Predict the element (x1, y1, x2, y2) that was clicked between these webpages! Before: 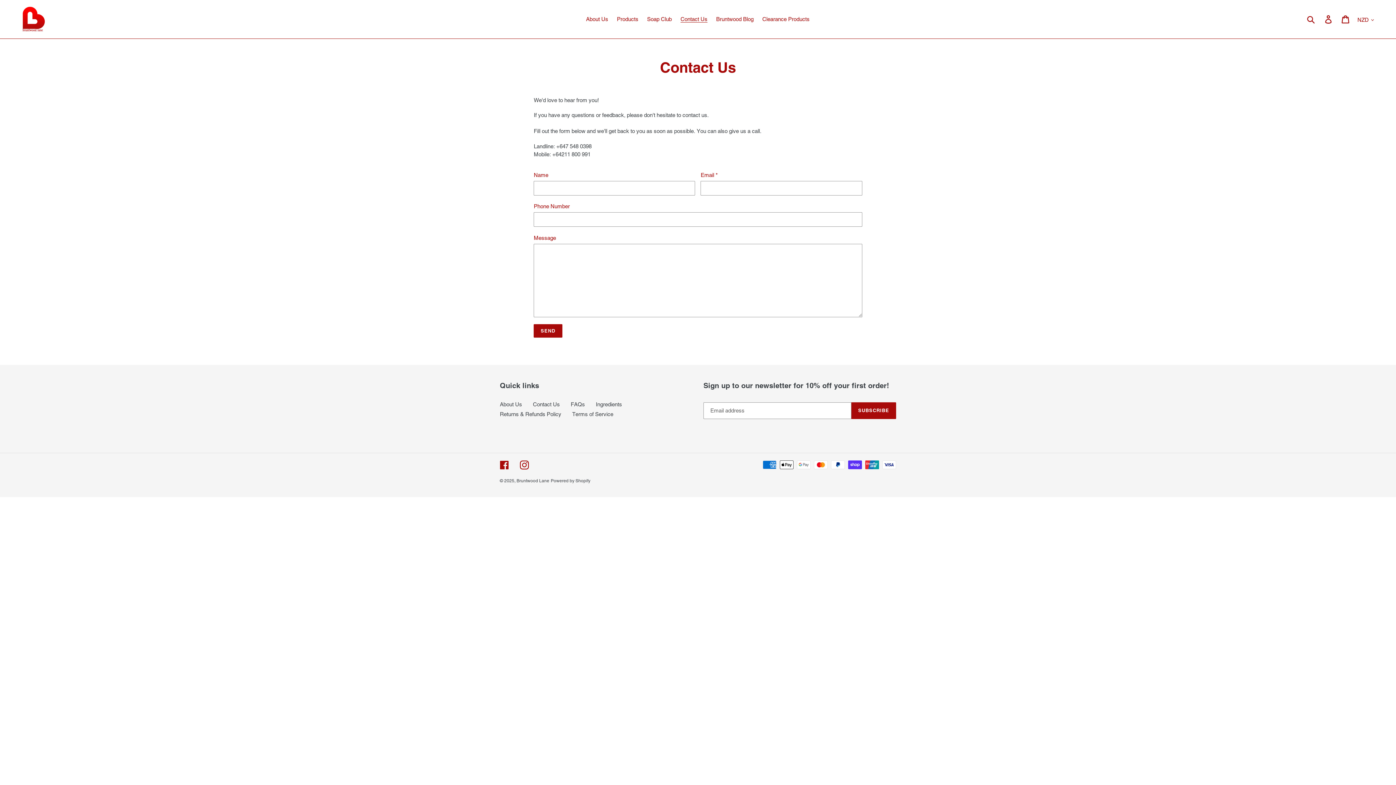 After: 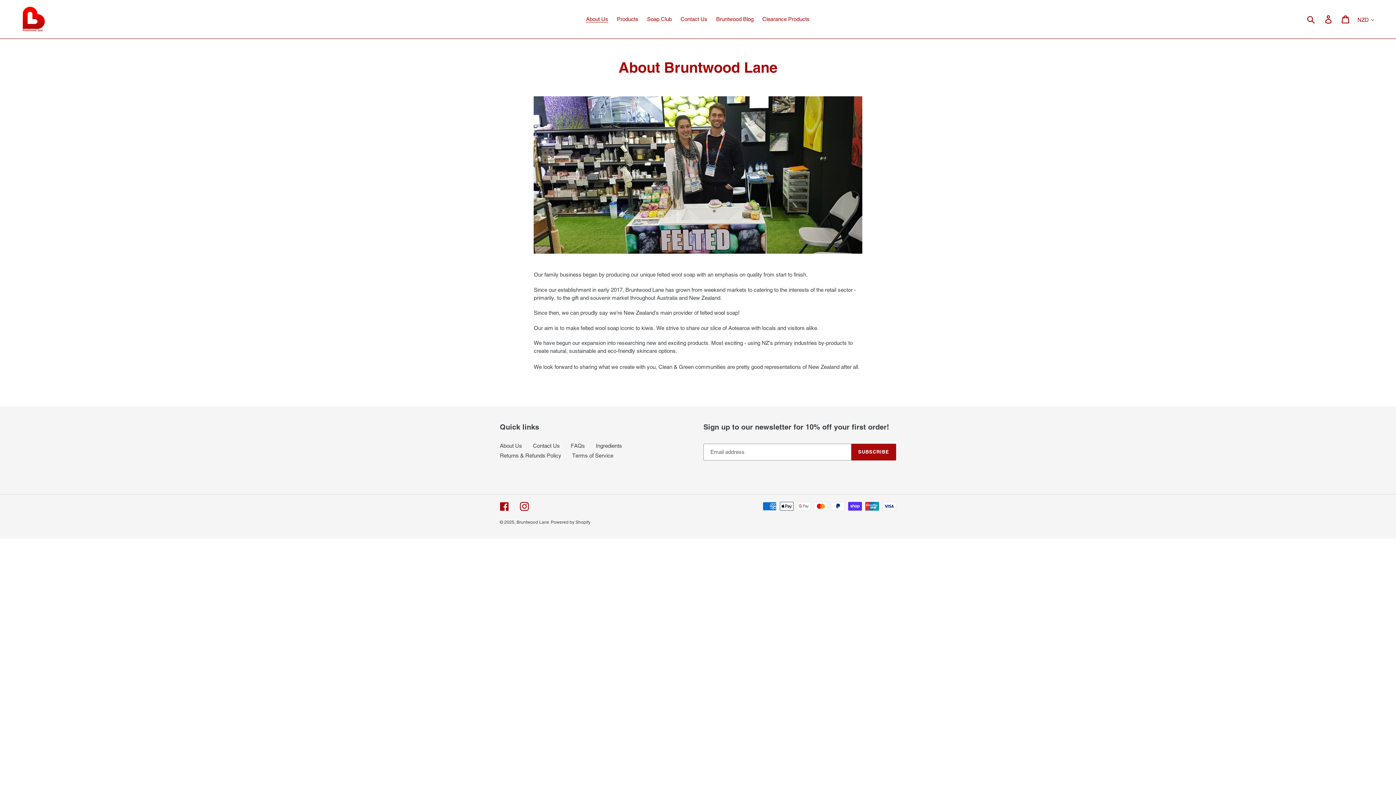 Action: bbox: (500, 401, 522, 407) label: About Us